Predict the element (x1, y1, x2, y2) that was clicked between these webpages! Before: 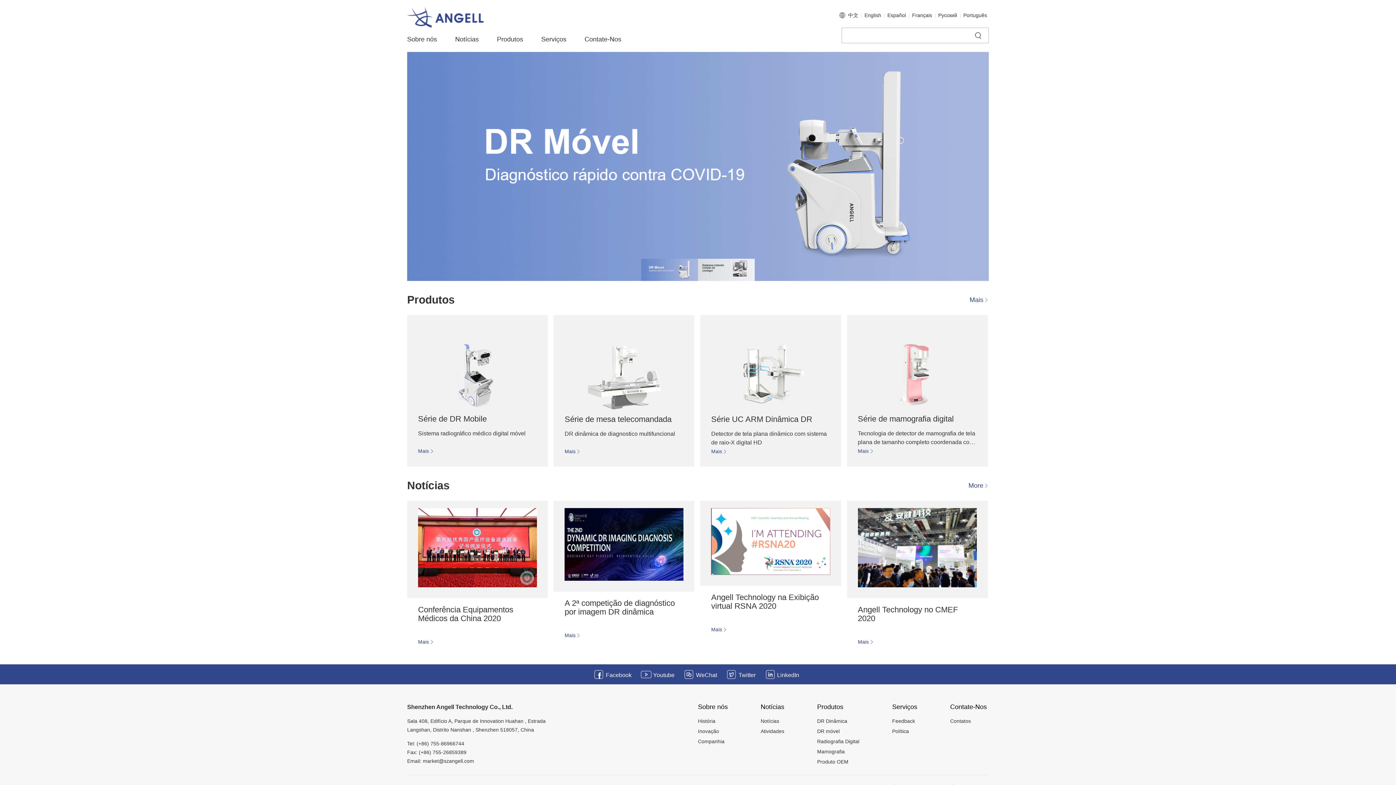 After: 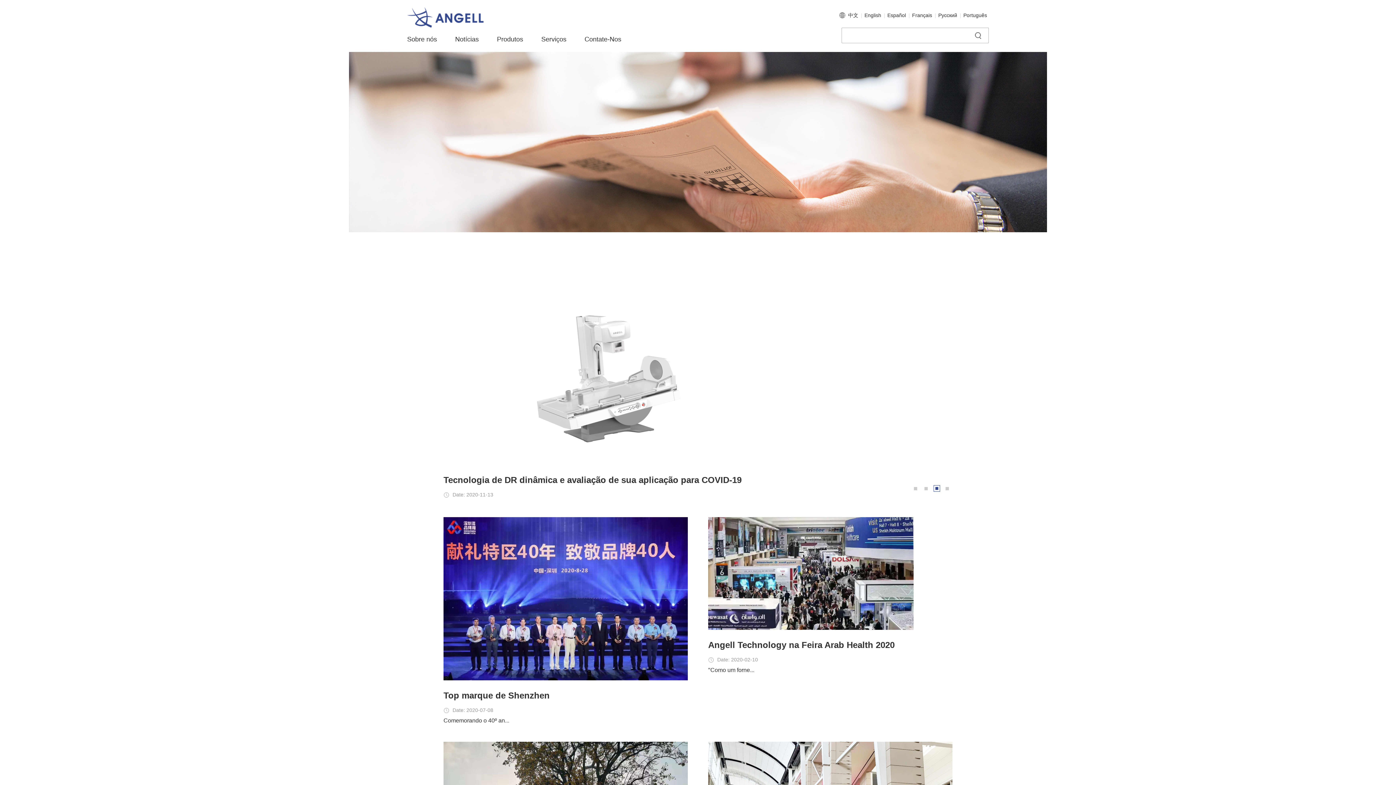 Action: label: Notícias bbox: (455, 34, 478, 43)